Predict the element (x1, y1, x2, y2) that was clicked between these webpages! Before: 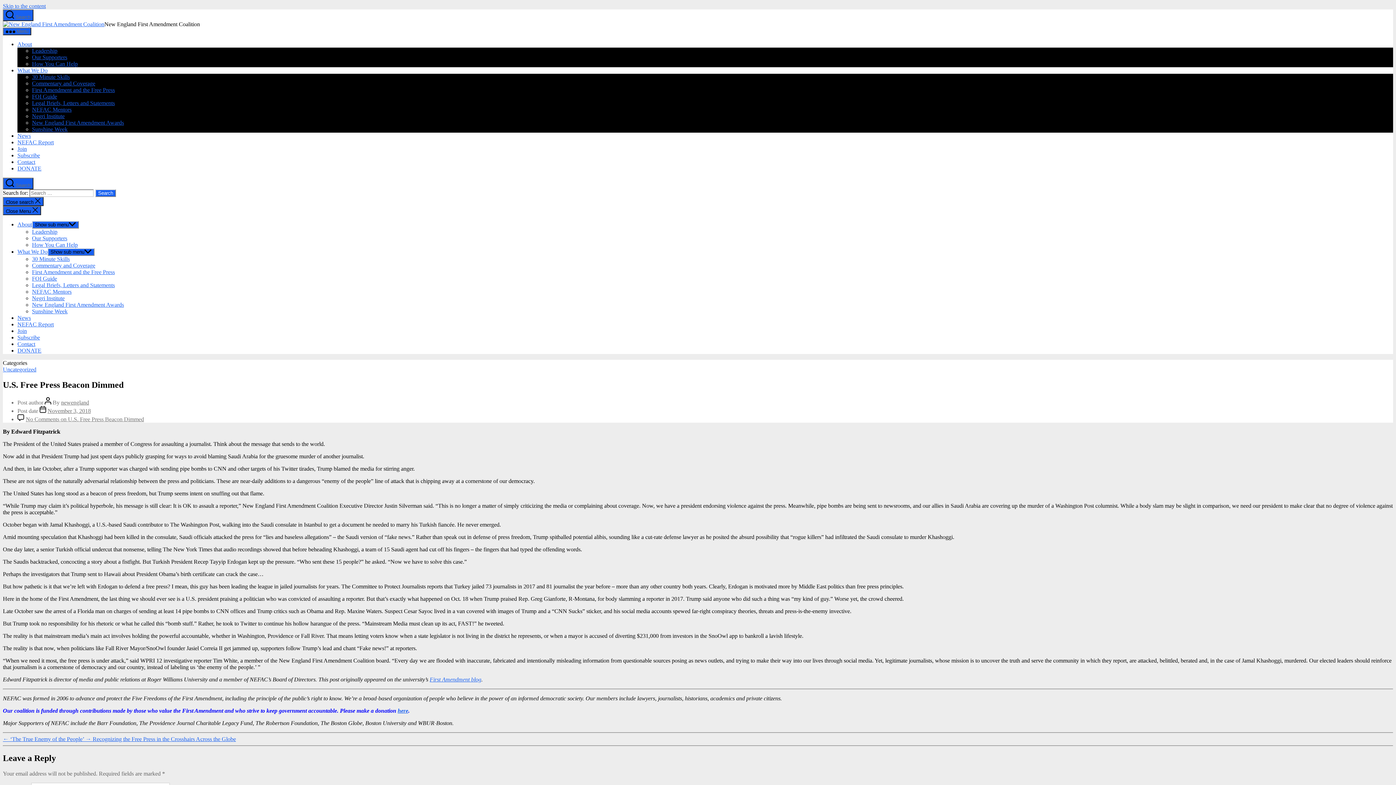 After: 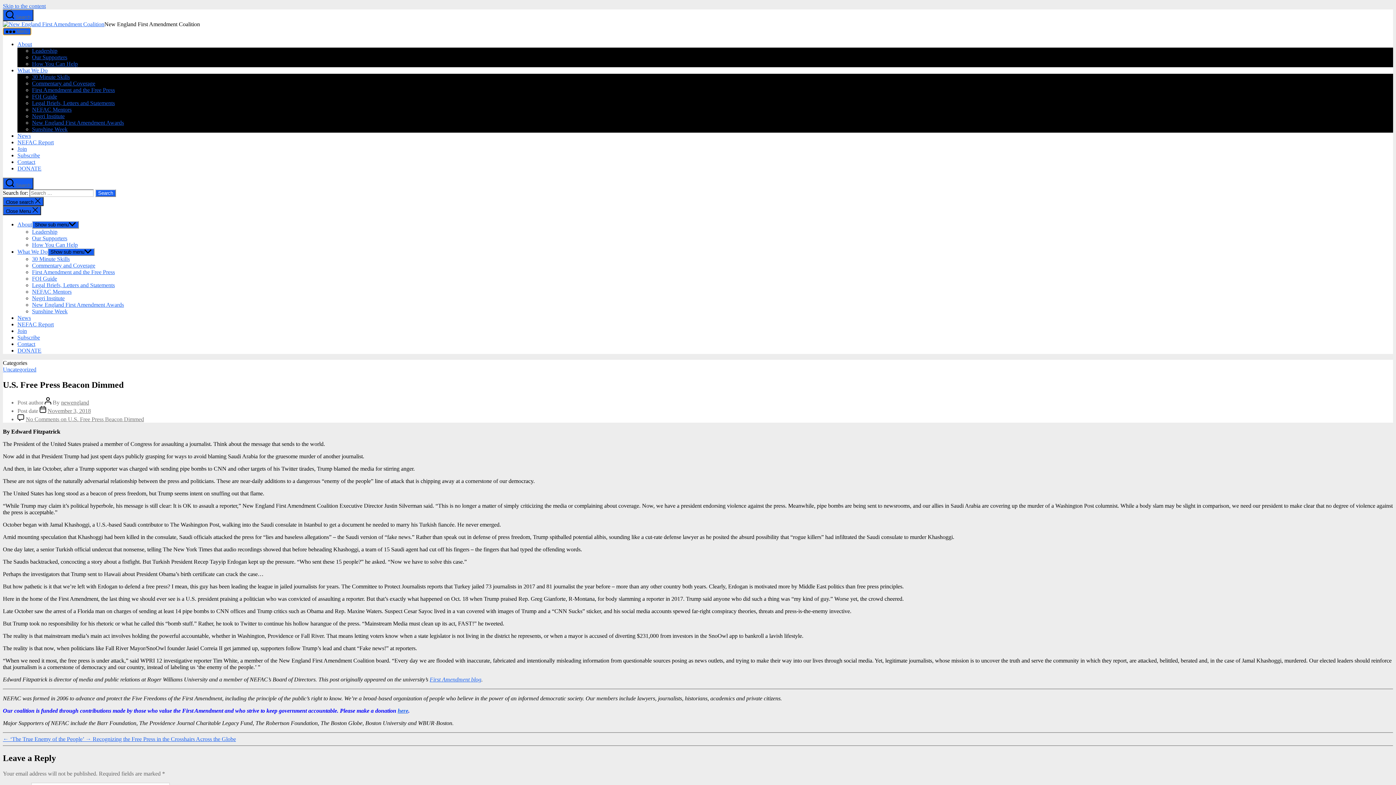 Action: bbox: (2, 27, 31, 35) label:  Menu